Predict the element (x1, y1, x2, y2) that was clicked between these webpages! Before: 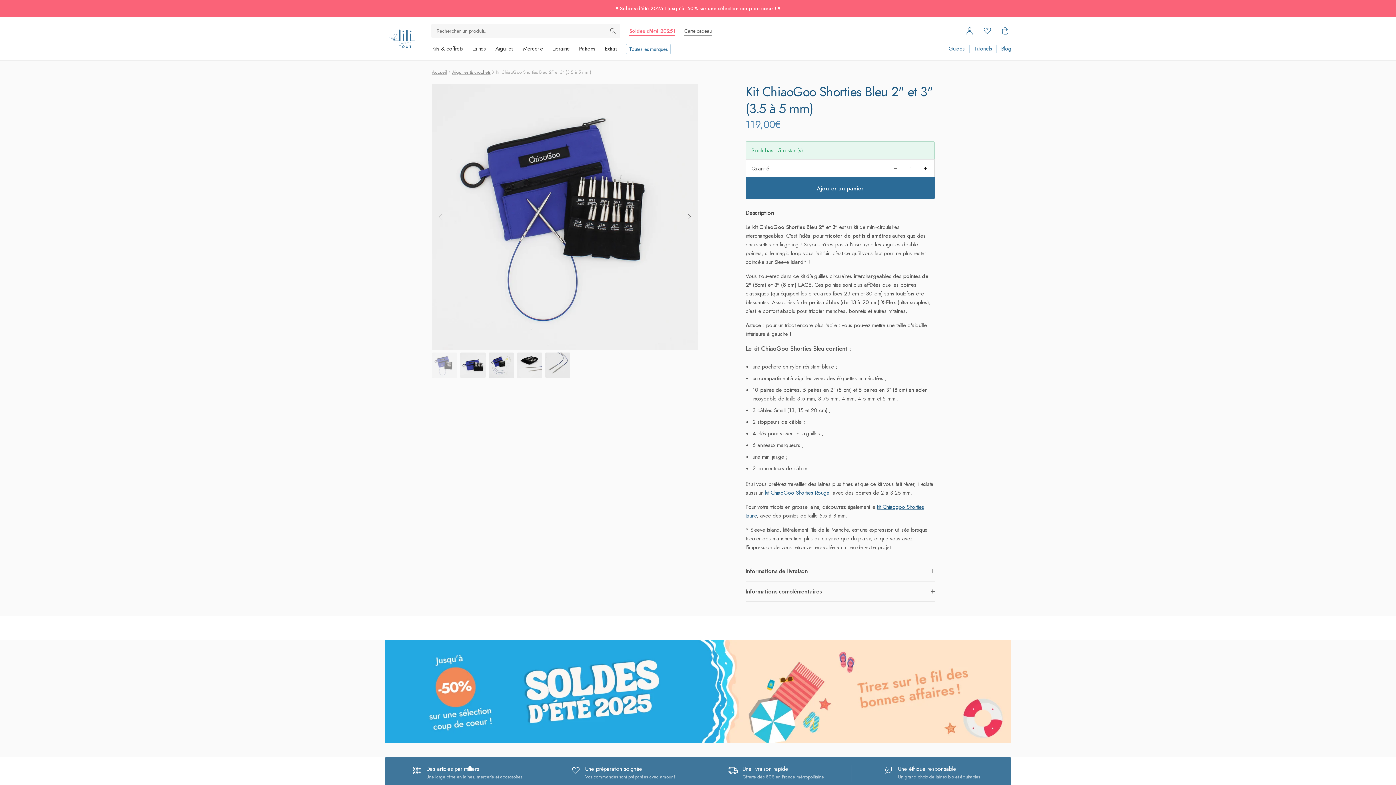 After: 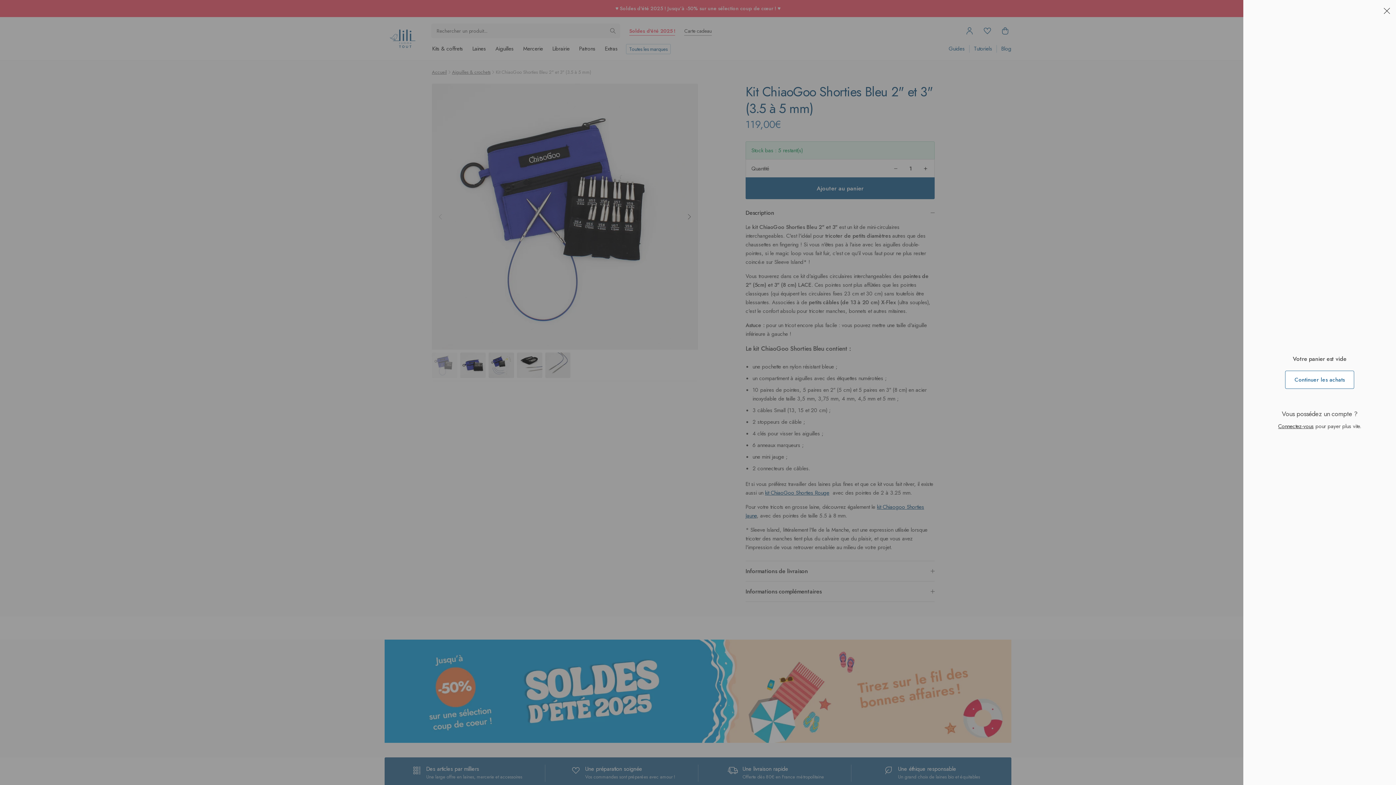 Action: bbox: (997, 22, 1013, 38)